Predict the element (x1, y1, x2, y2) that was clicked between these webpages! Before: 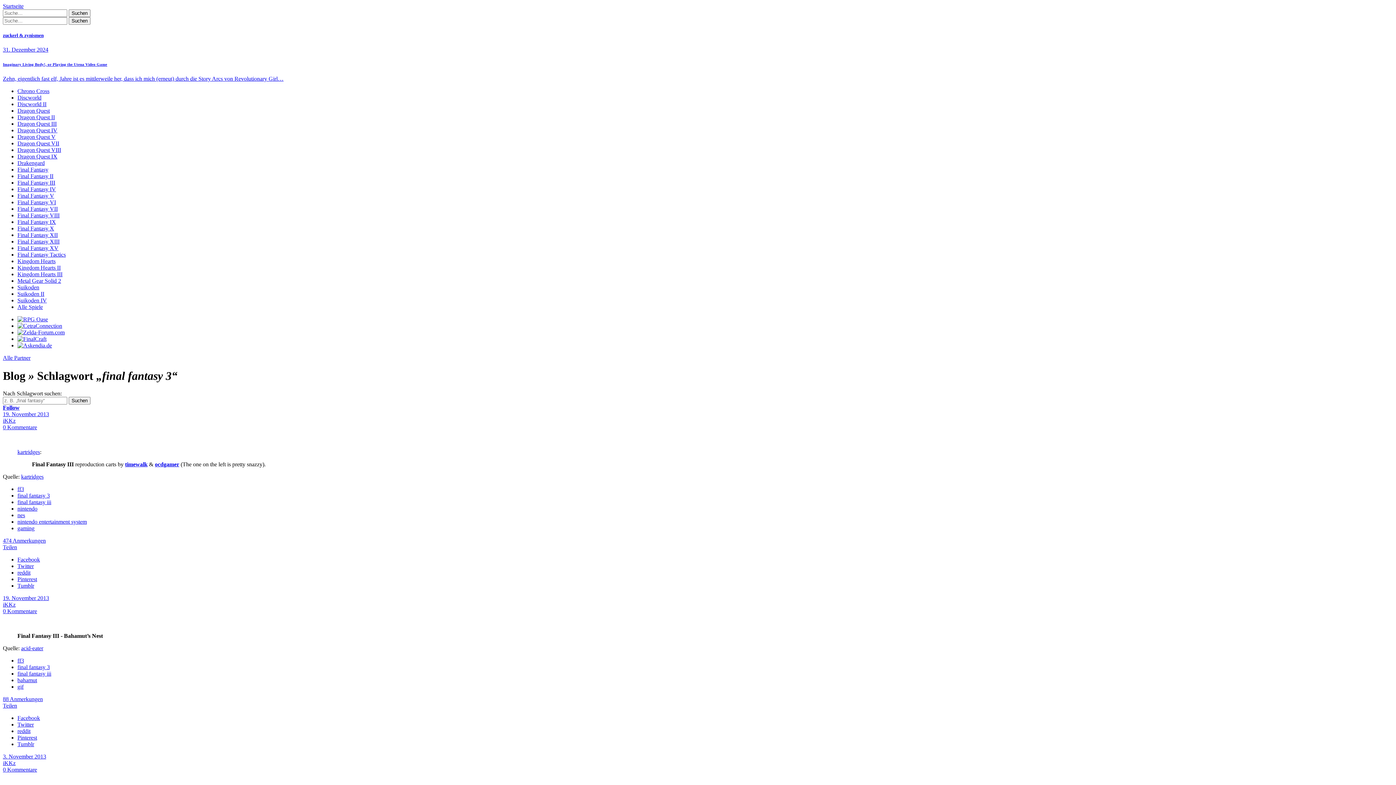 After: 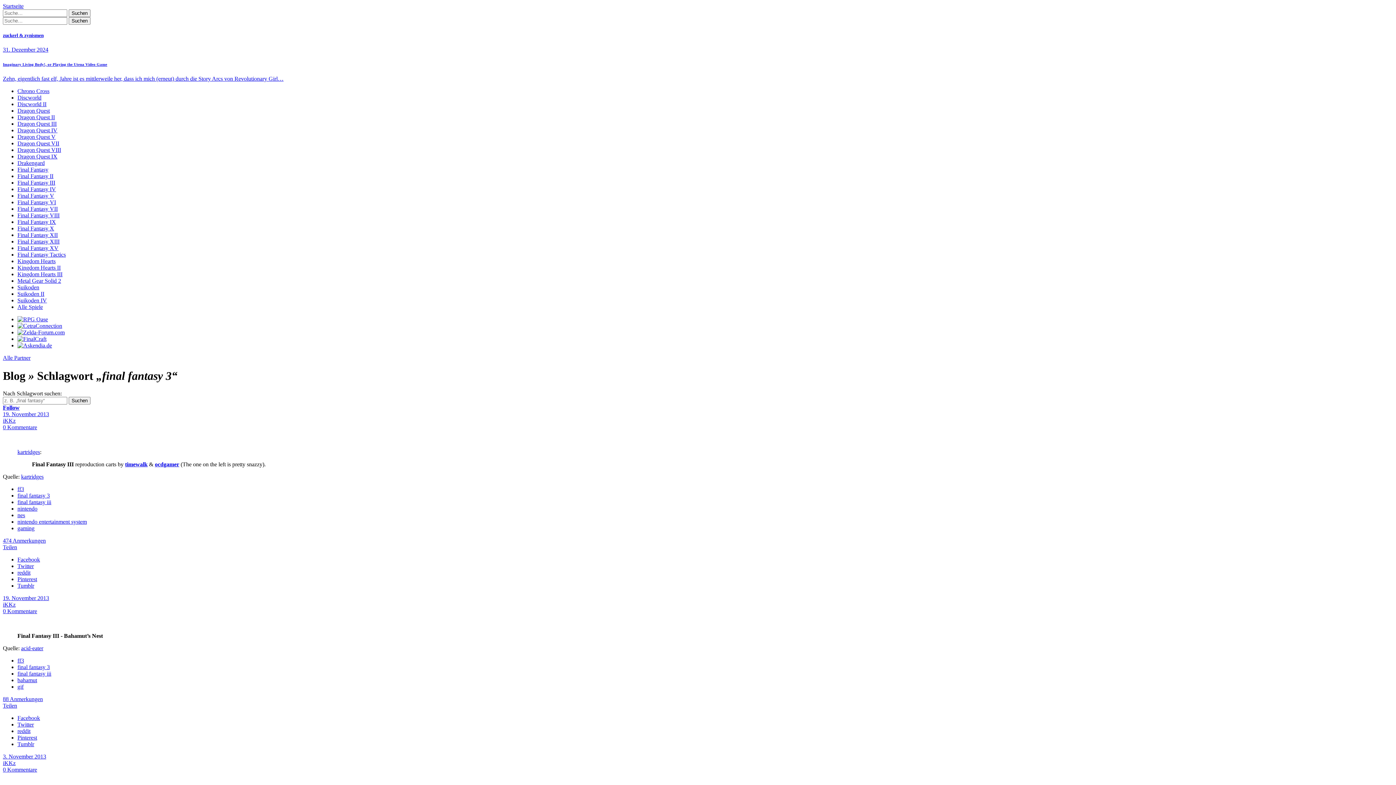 Action: bbox: (17, 556, 40, 562) label: Facebook